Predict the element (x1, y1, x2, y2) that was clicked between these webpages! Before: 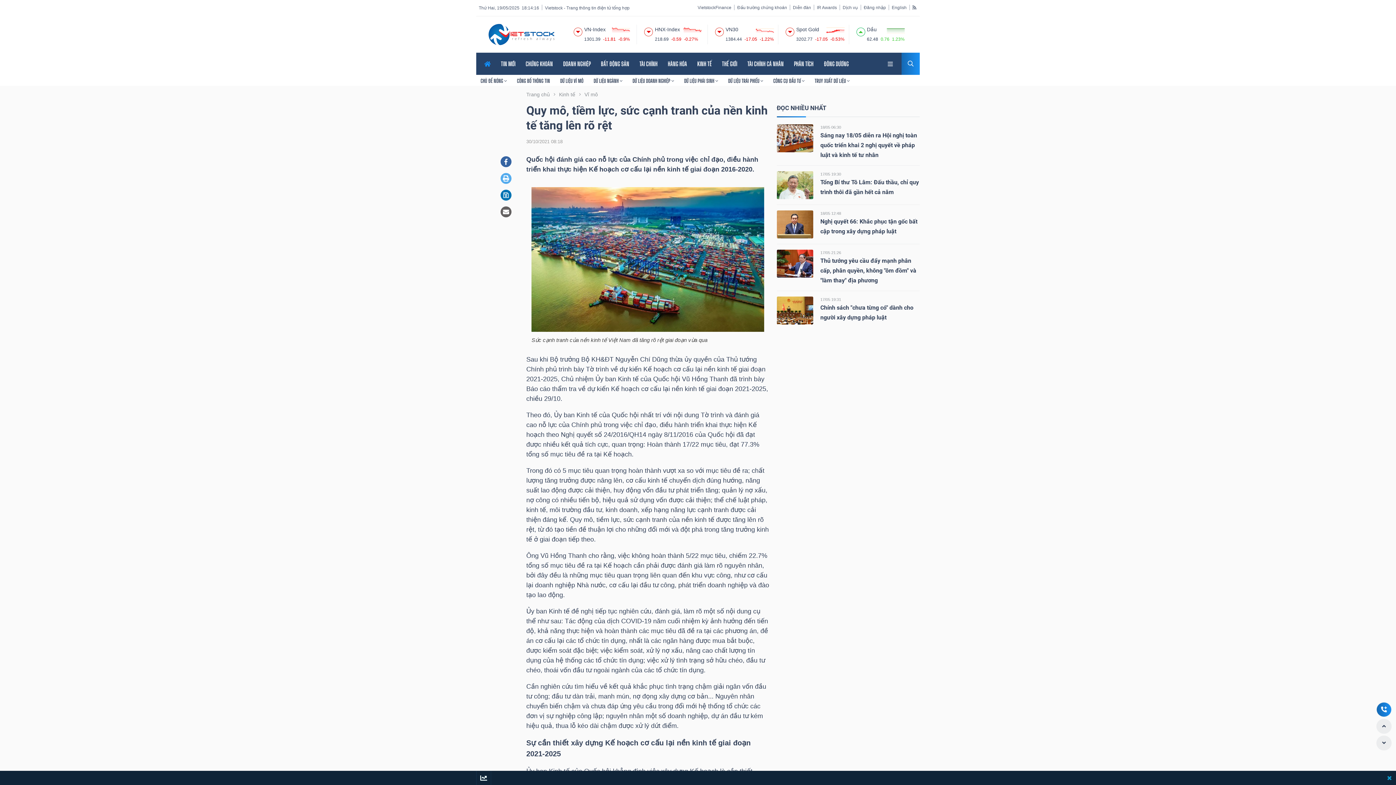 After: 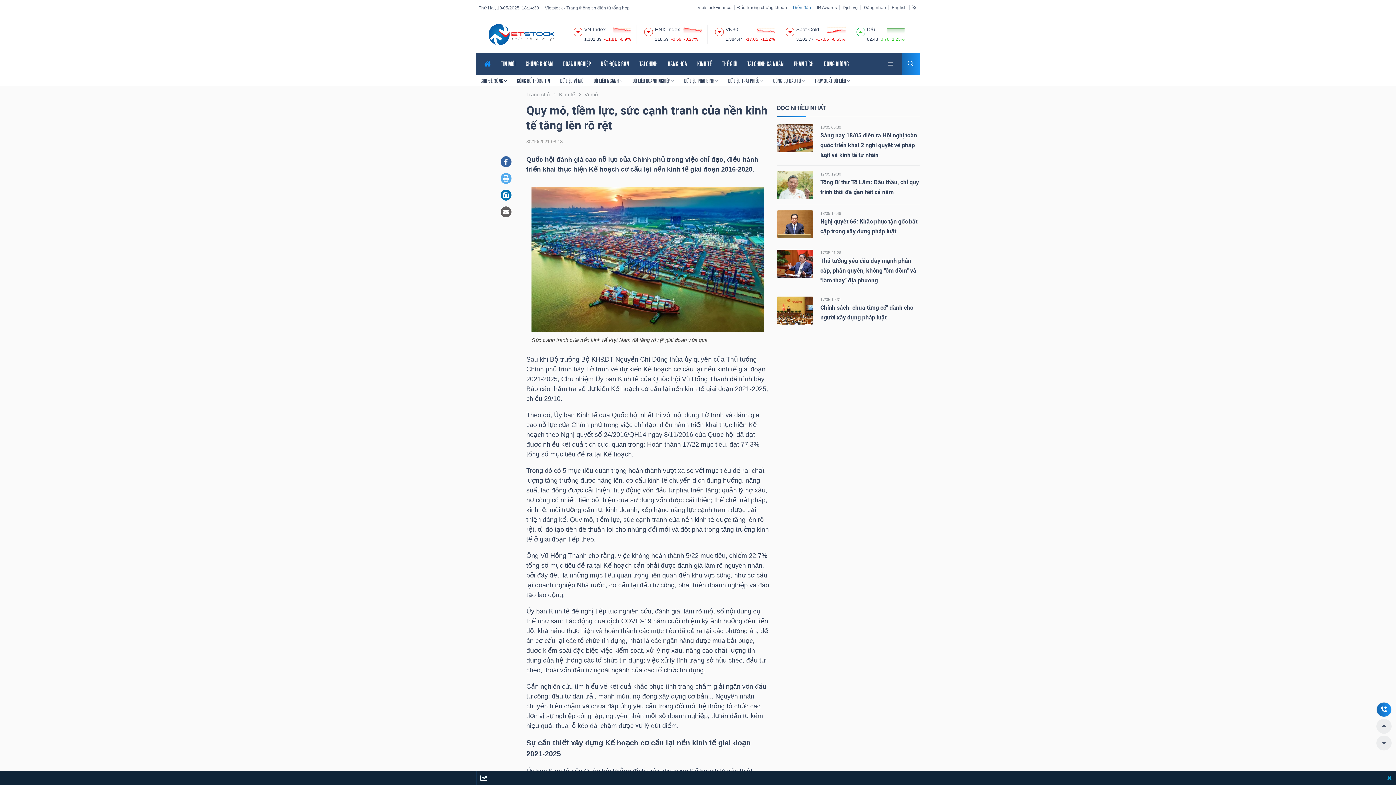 Action: label: Diễn đàn bbox: (793, 3, 811, 11)